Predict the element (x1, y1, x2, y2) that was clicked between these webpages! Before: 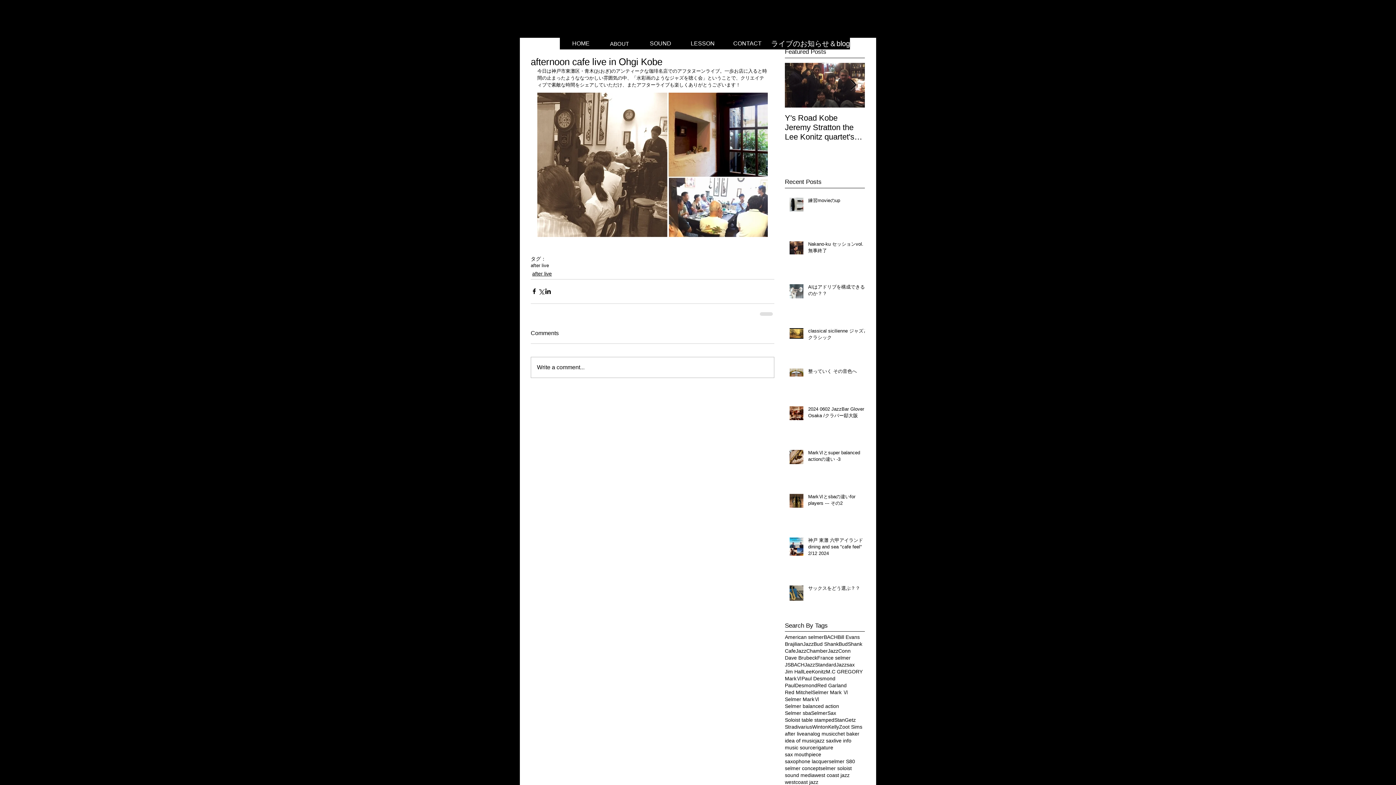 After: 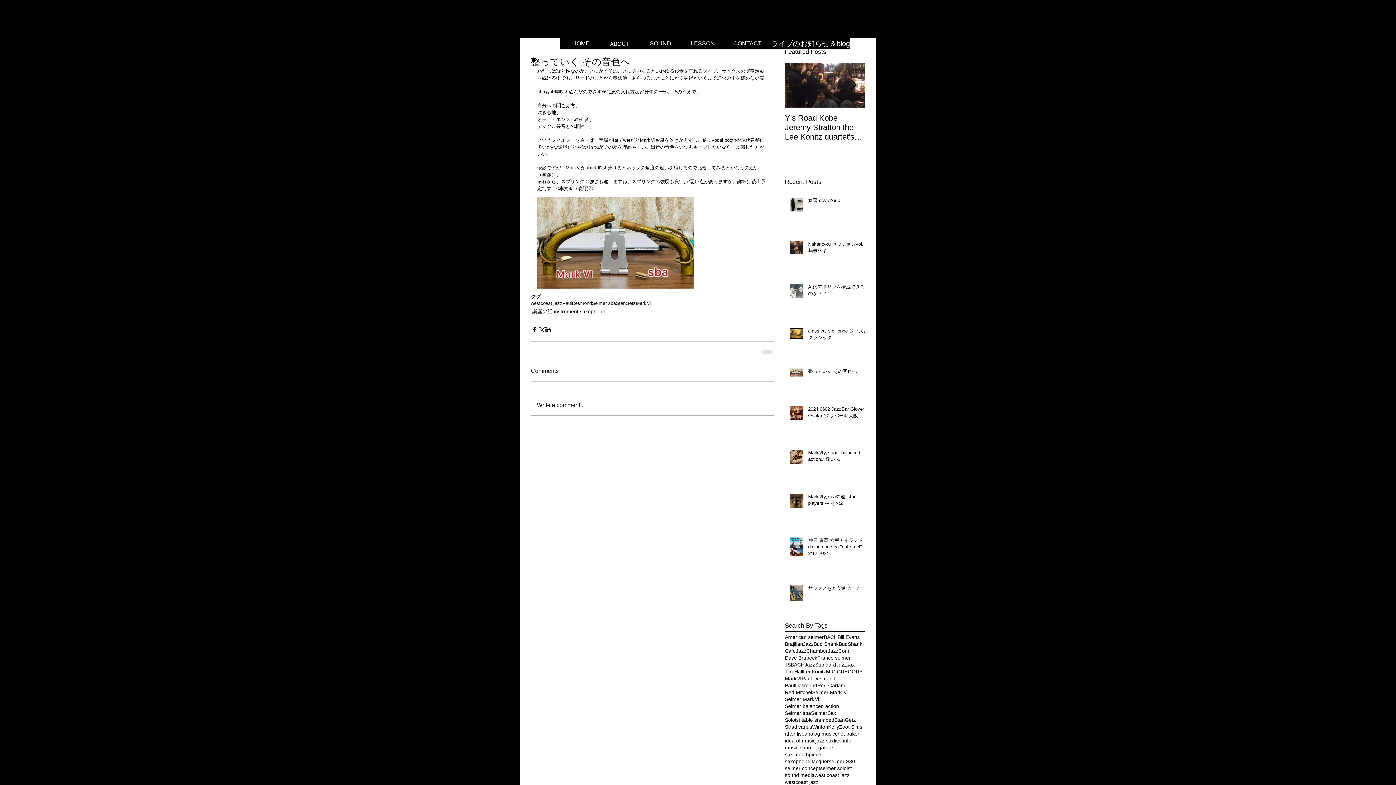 Action: bbox: (808, 368, 869, 377) label: 整っていく その音色へ